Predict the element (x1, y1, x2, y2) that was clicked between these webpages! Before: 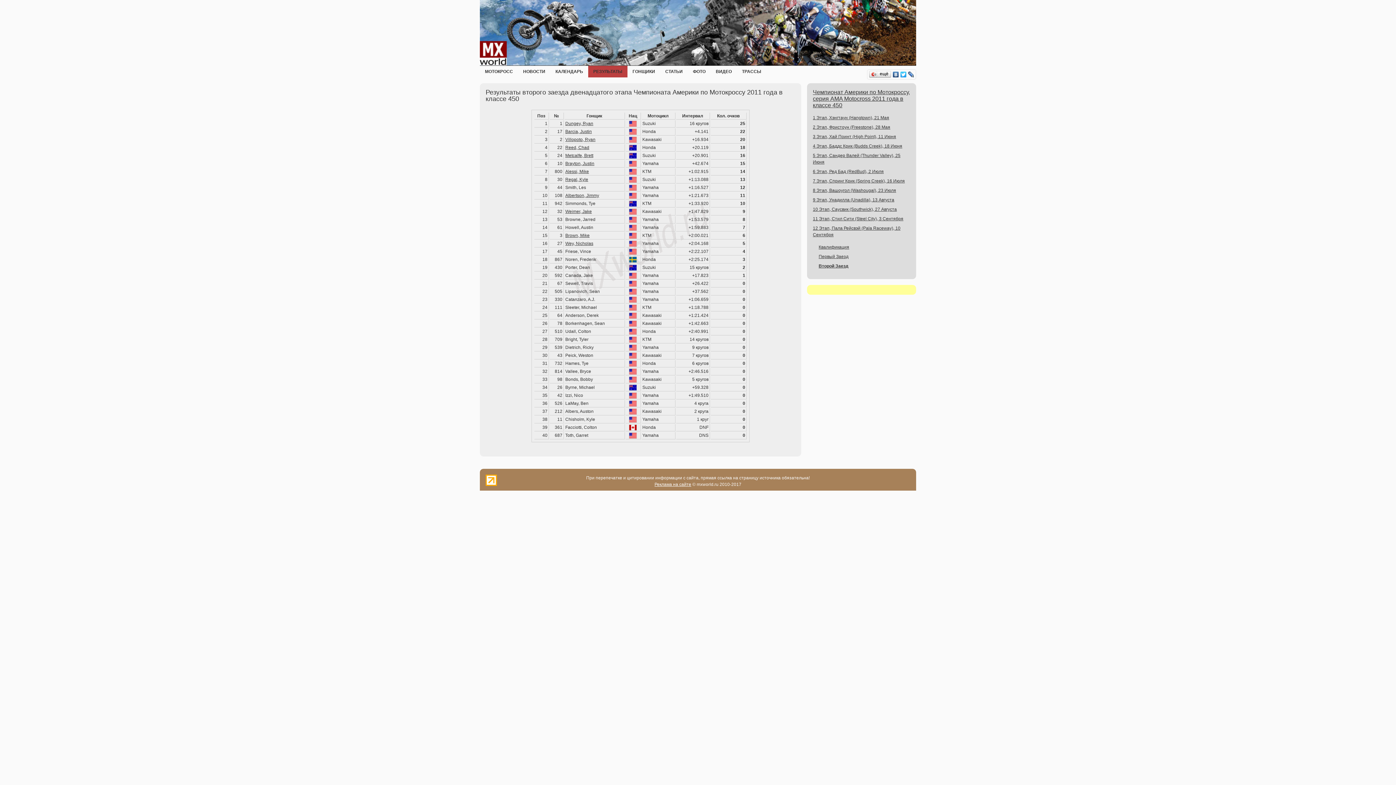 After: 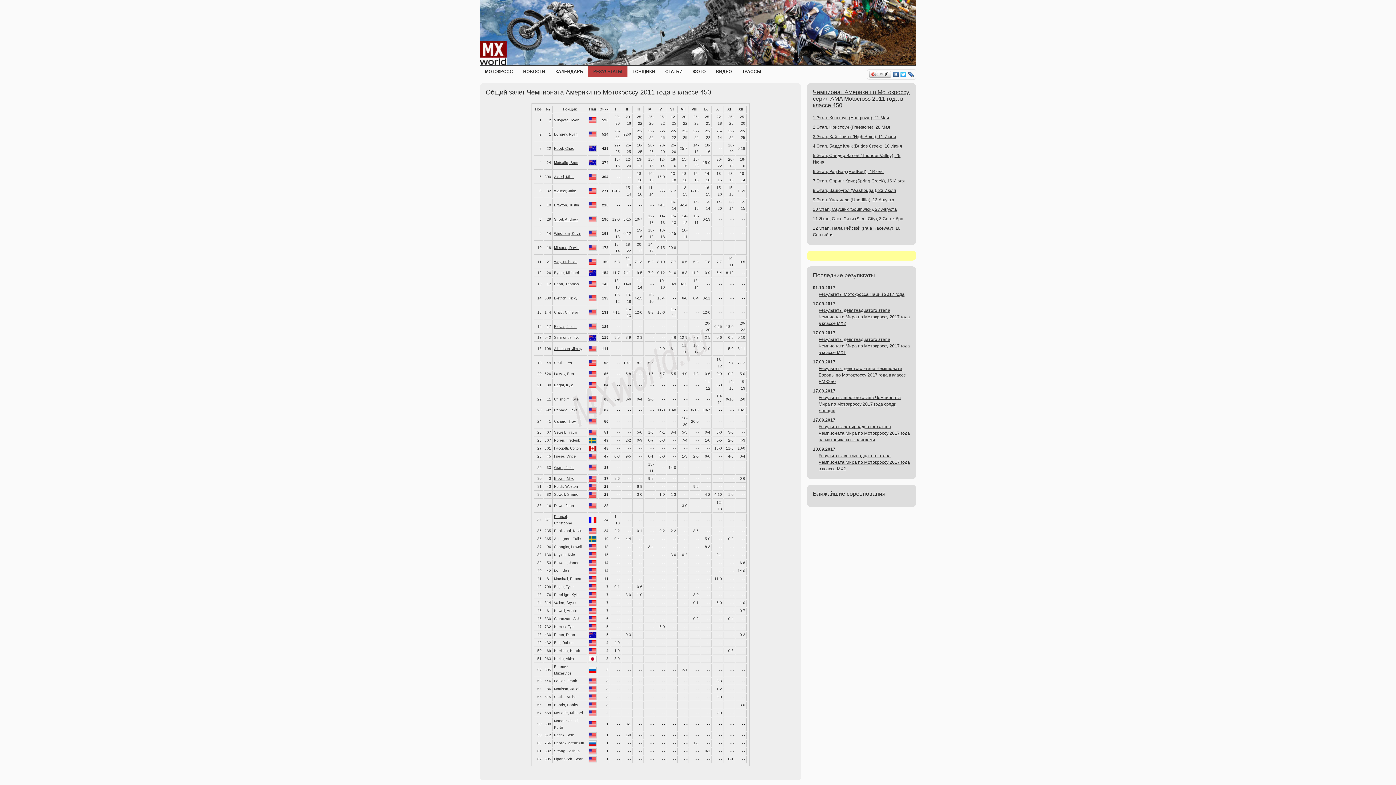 Action: bbox: (813, 89, 910, 108) label: Чемпионат Америки по Мотокроссу, серия AMA Motocross 2011 года в классе 450